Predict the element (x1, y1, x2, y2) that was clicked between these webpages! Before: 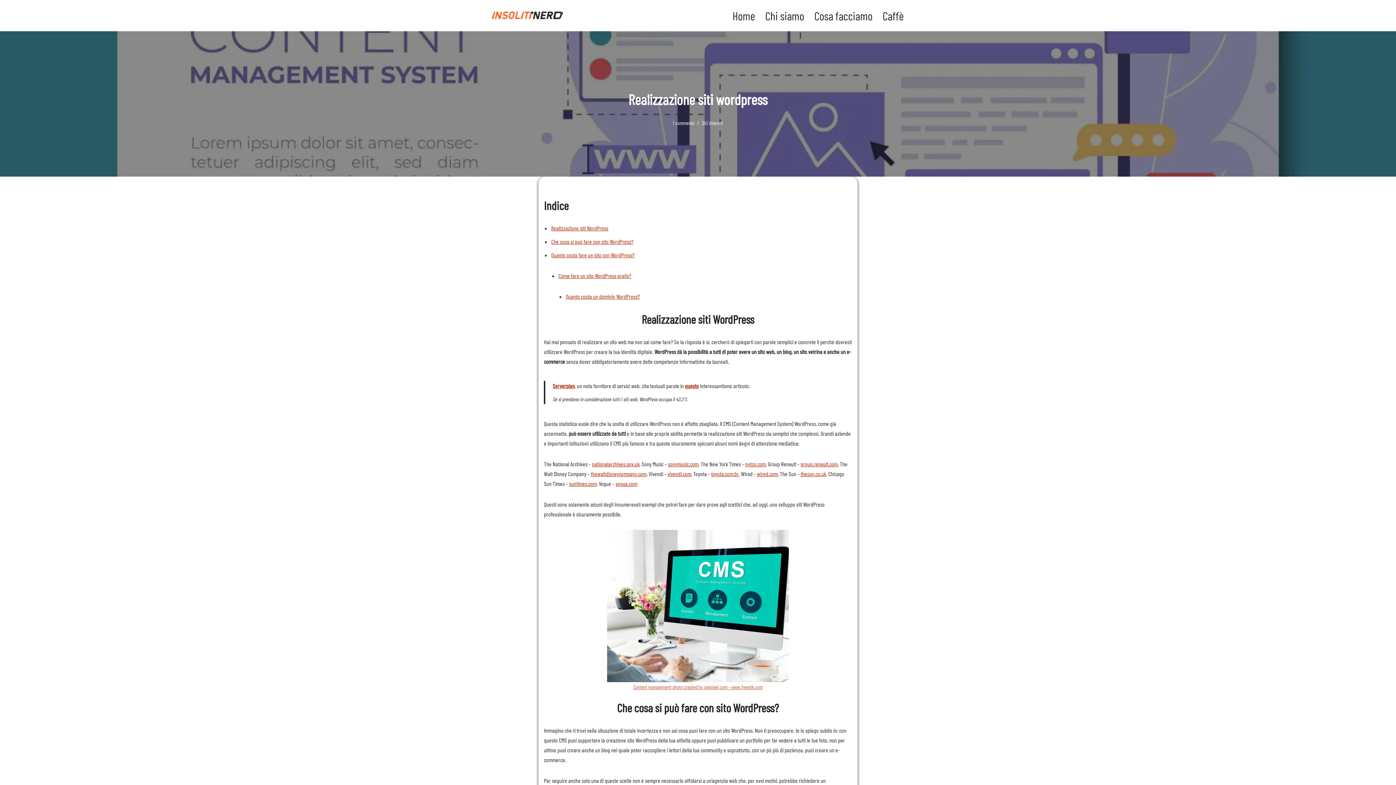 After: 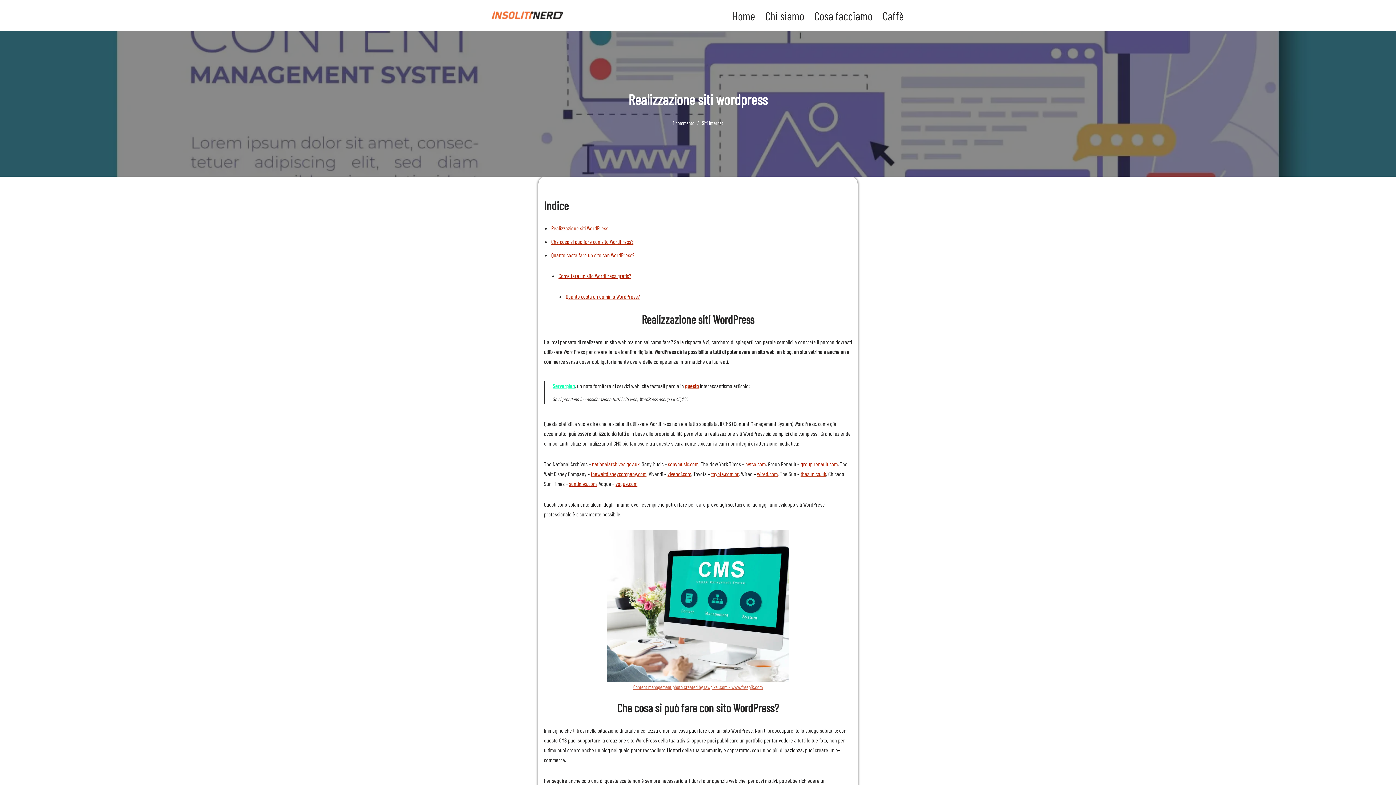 Action: label: Serverplan bbox: (552, 382, 575, 389)